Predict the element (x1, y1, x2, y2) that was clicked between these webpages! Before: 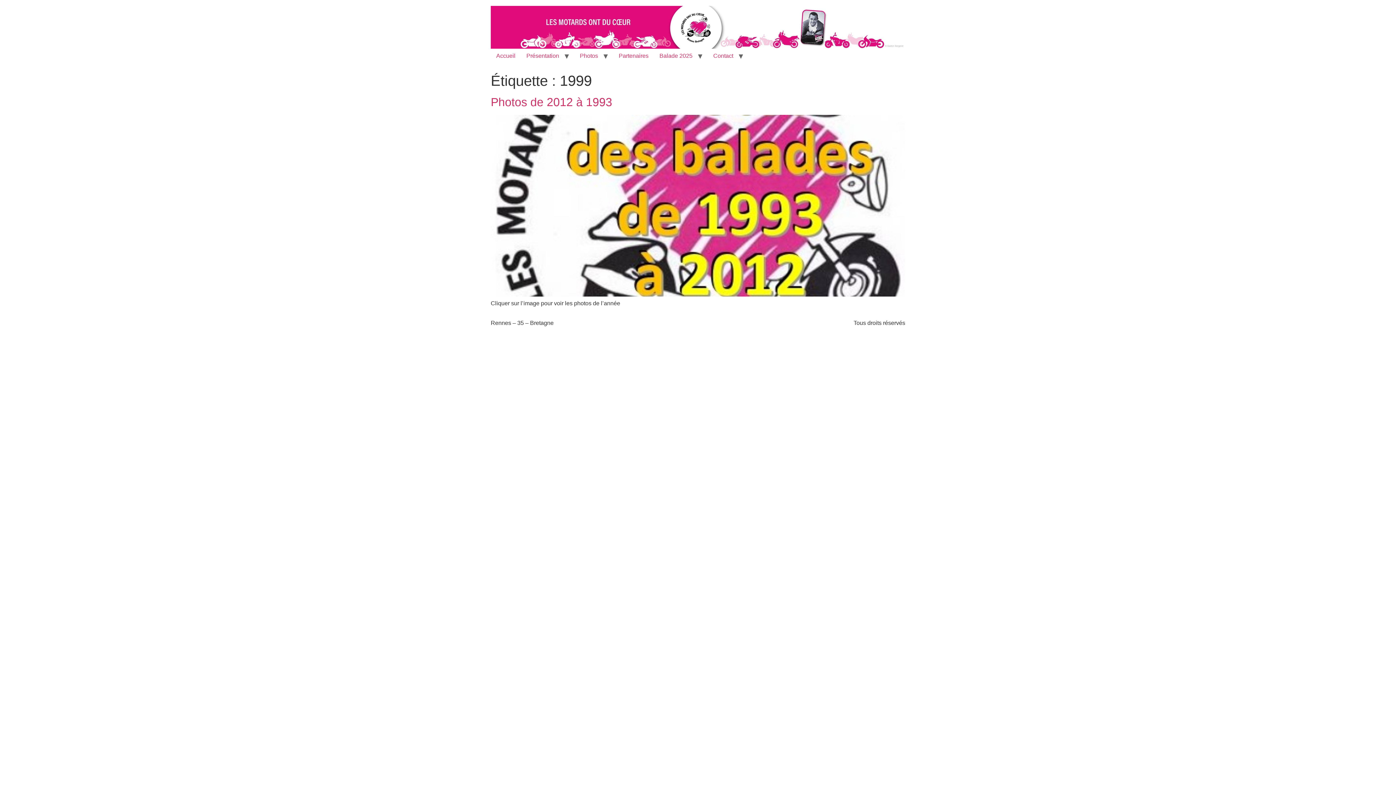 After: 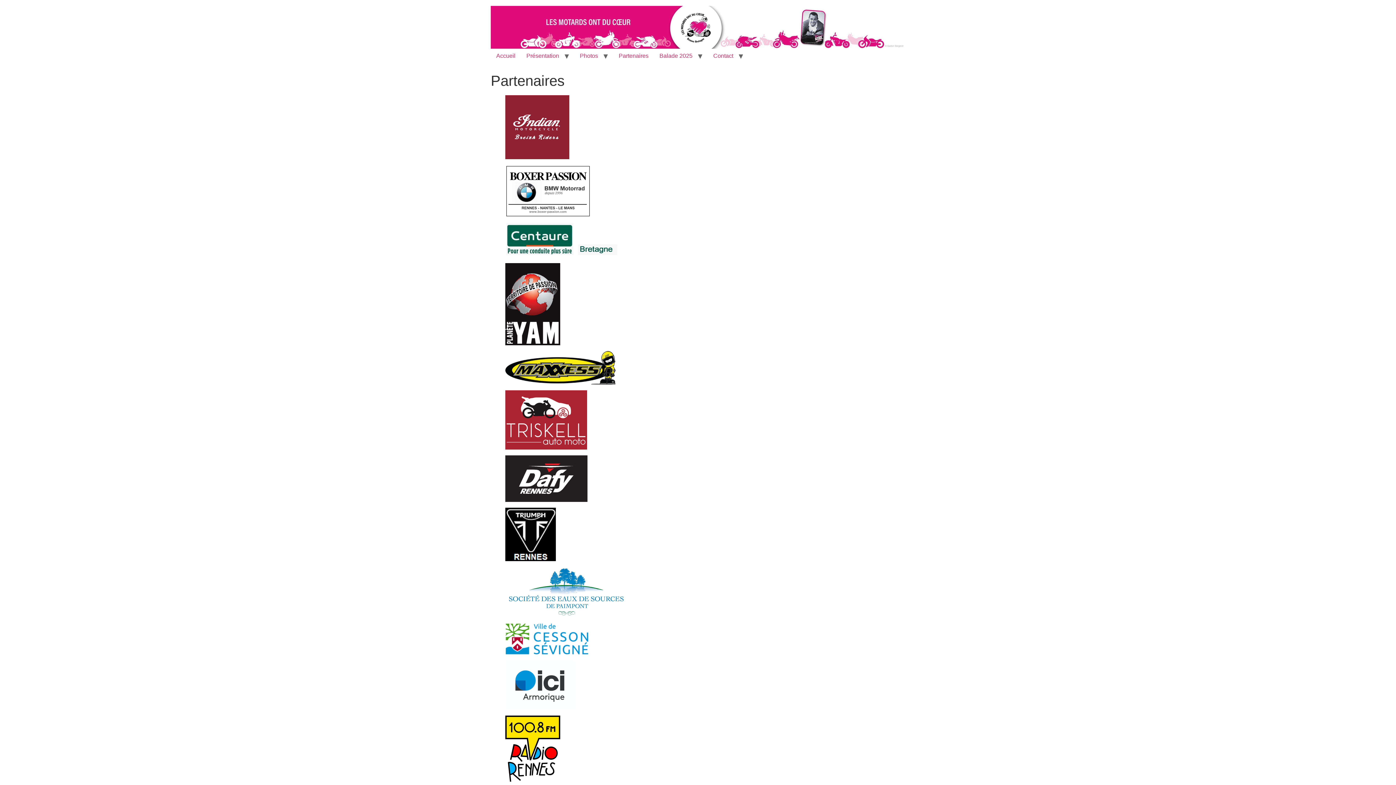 Action: label: Partenaires bbox: (613, 48, 654, 63)